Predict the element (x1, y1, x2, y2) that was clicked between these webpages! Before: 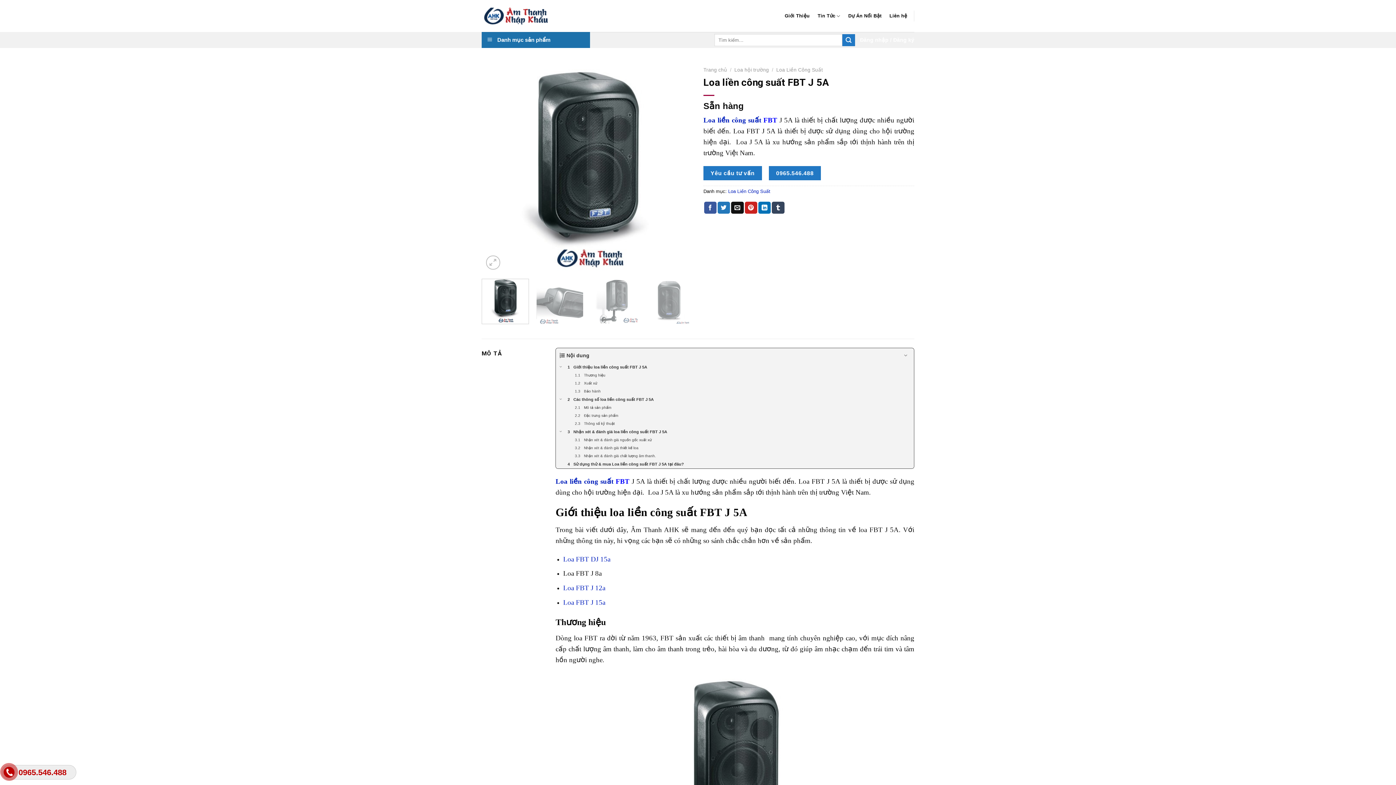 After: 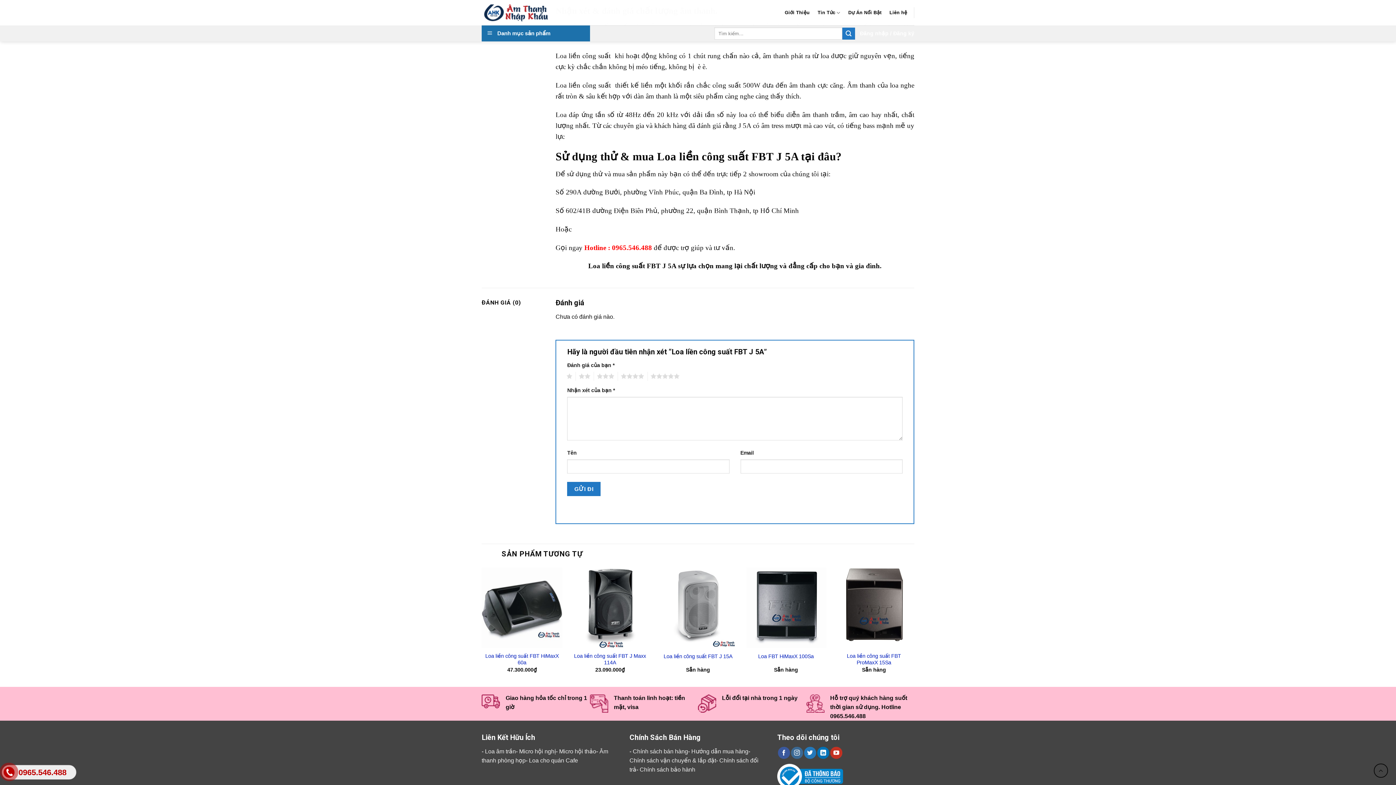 Action: bbox: (556, 452, 914, 460) label: Nhận xét & đánh giá chất lượng âm thanh.